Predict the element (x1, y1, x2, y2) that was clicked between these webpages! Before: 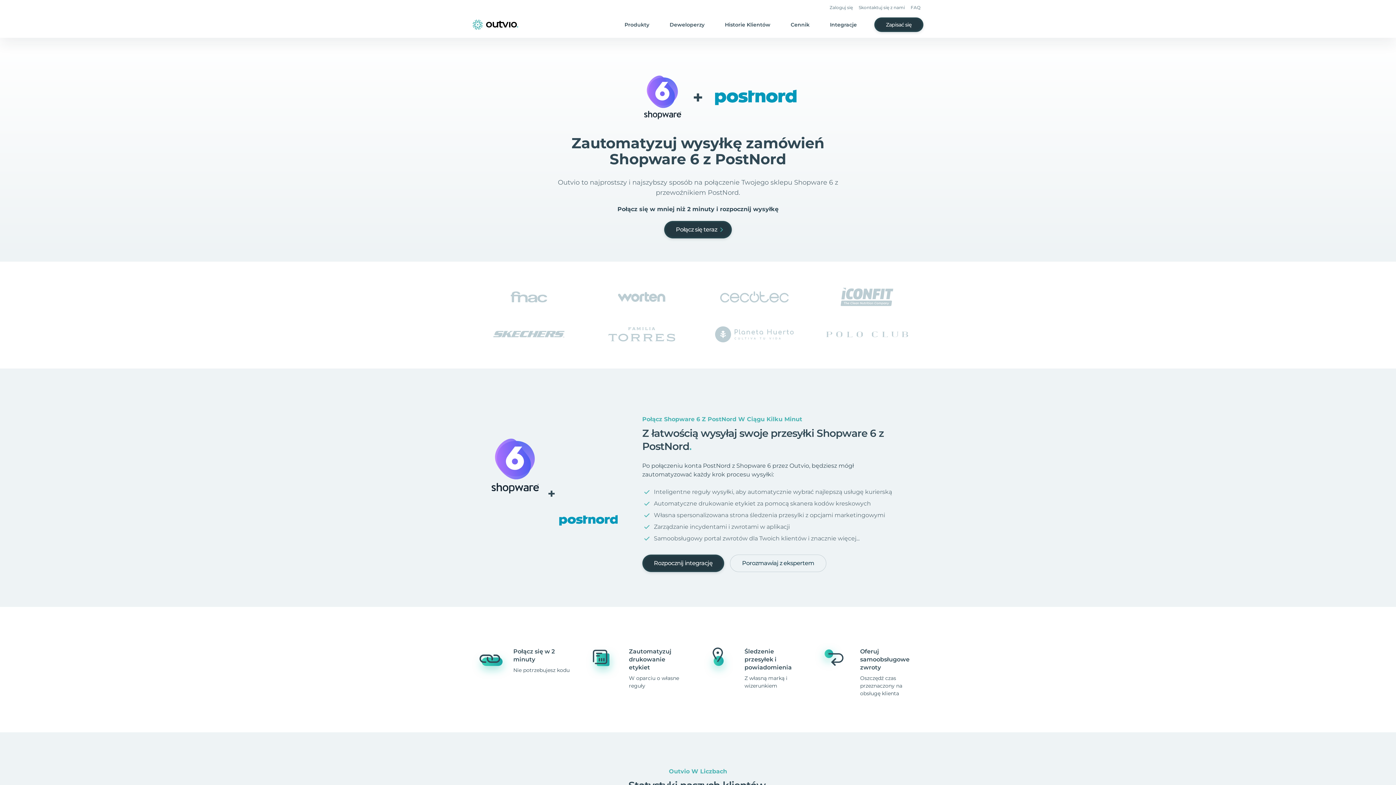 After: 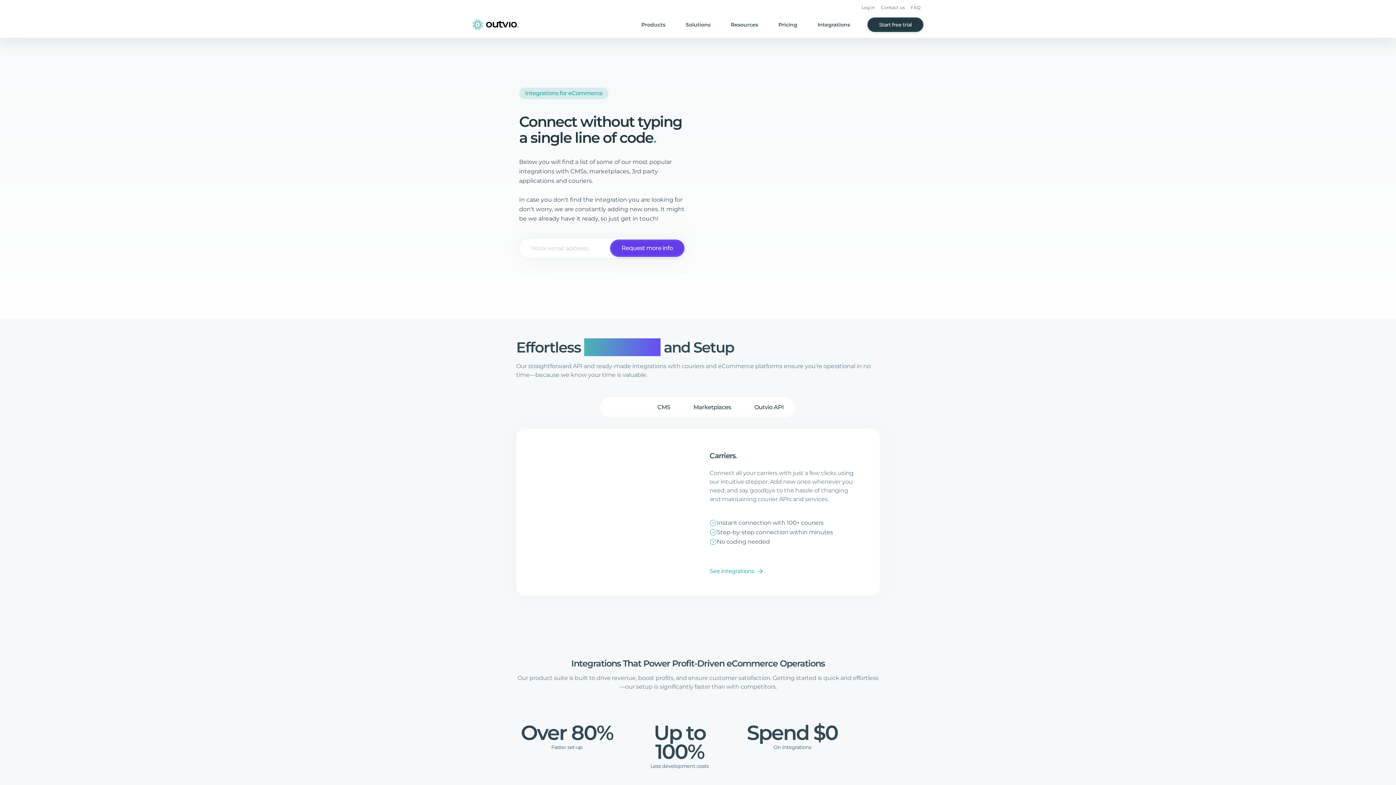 Action: label: Integracje bbox: (830, 21, 857, 28)